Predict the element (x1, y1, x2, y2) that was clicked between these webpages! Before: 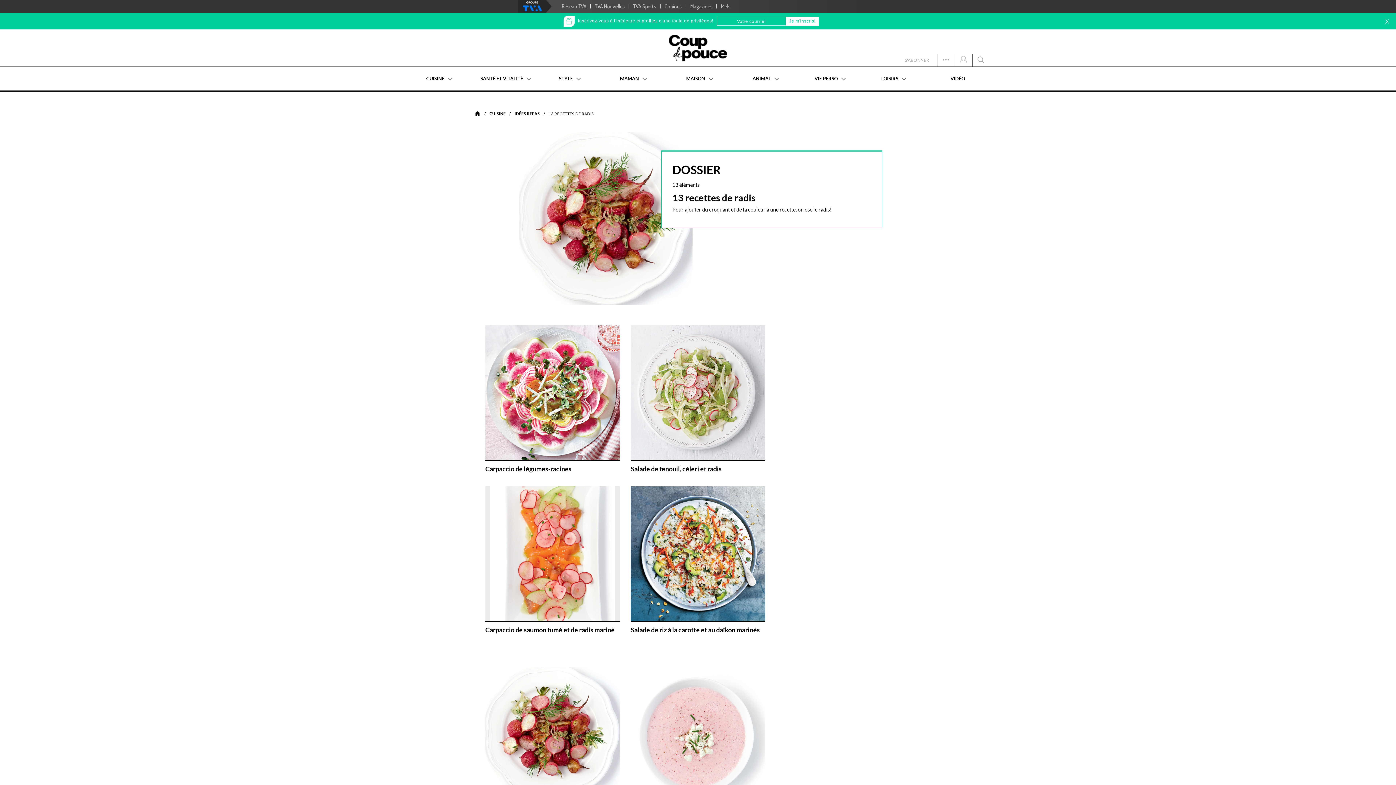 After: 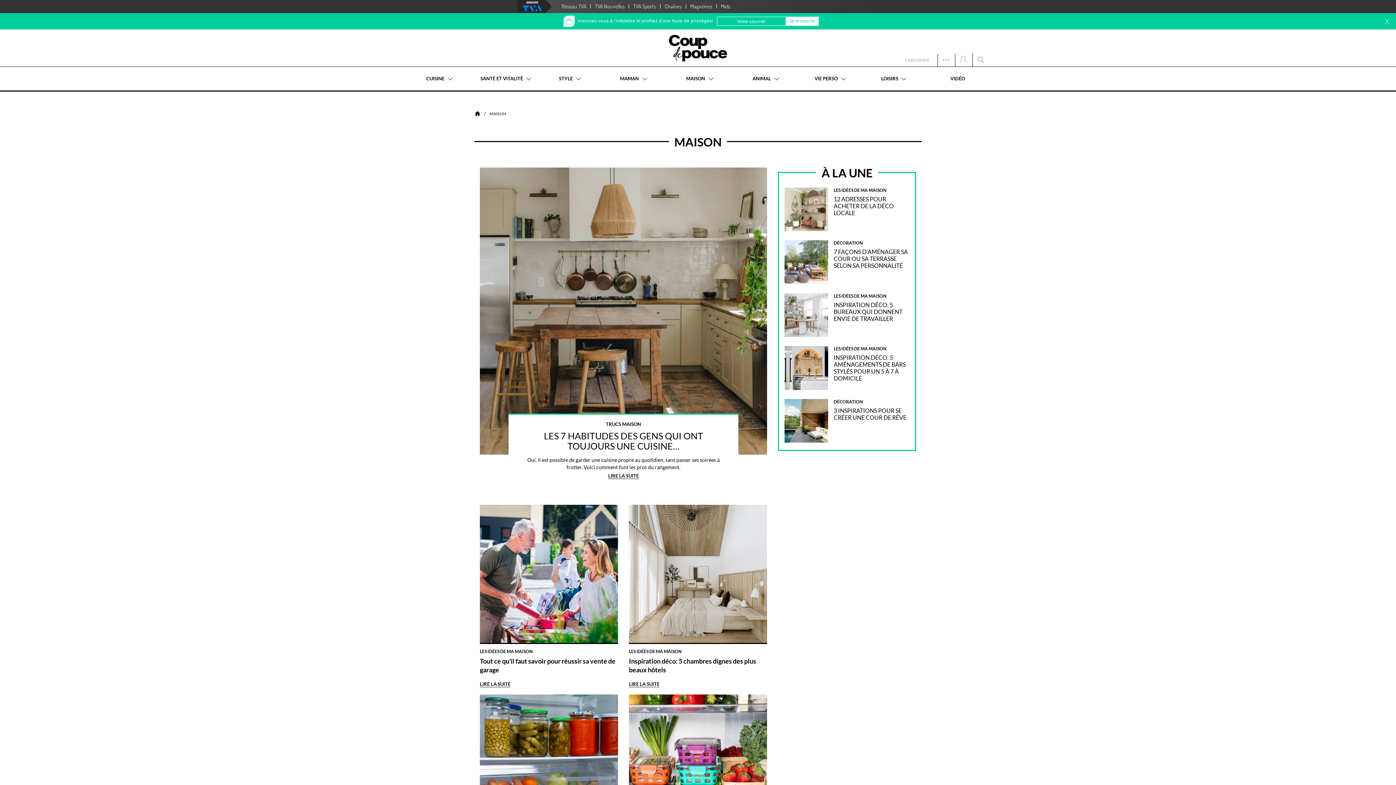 Action: label: MAISON bbox: (667, 66, 733, 90)